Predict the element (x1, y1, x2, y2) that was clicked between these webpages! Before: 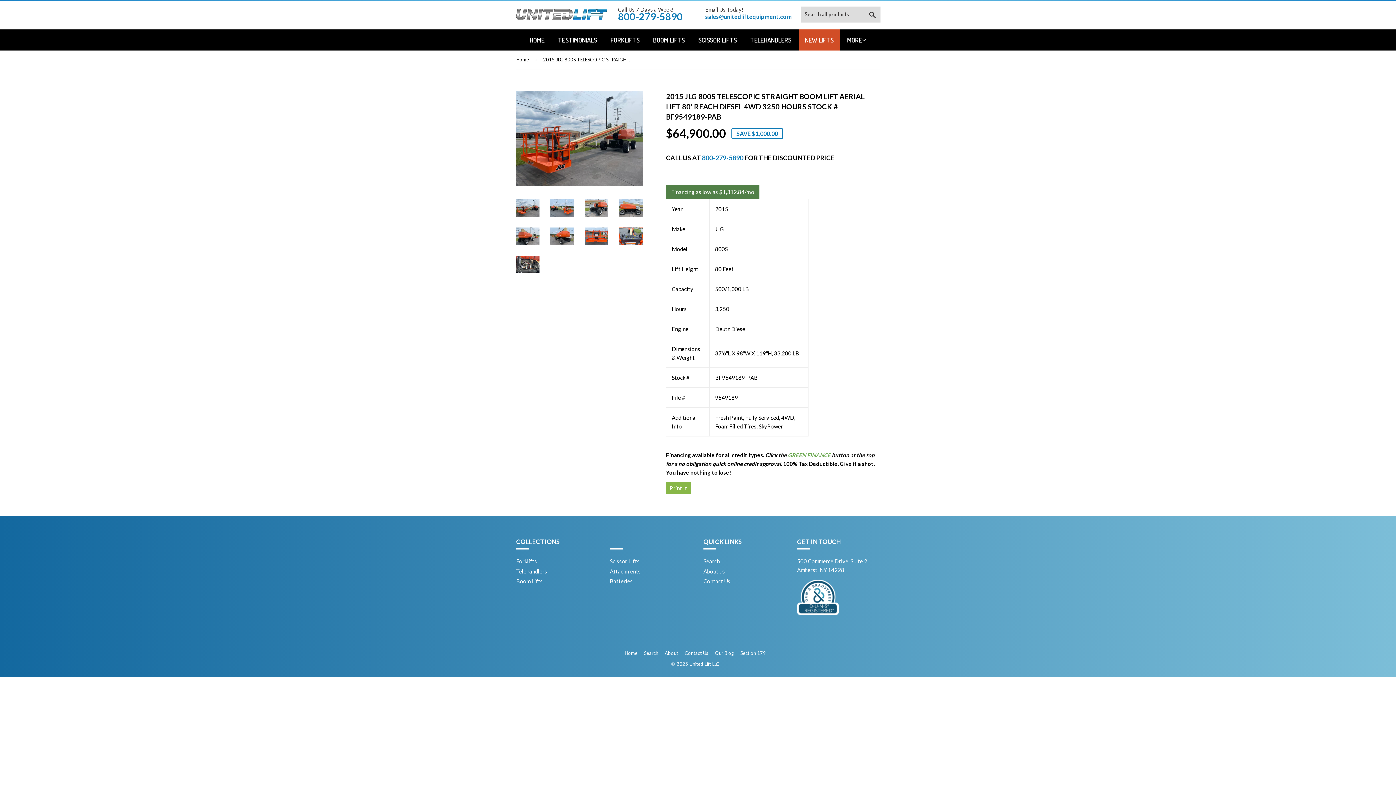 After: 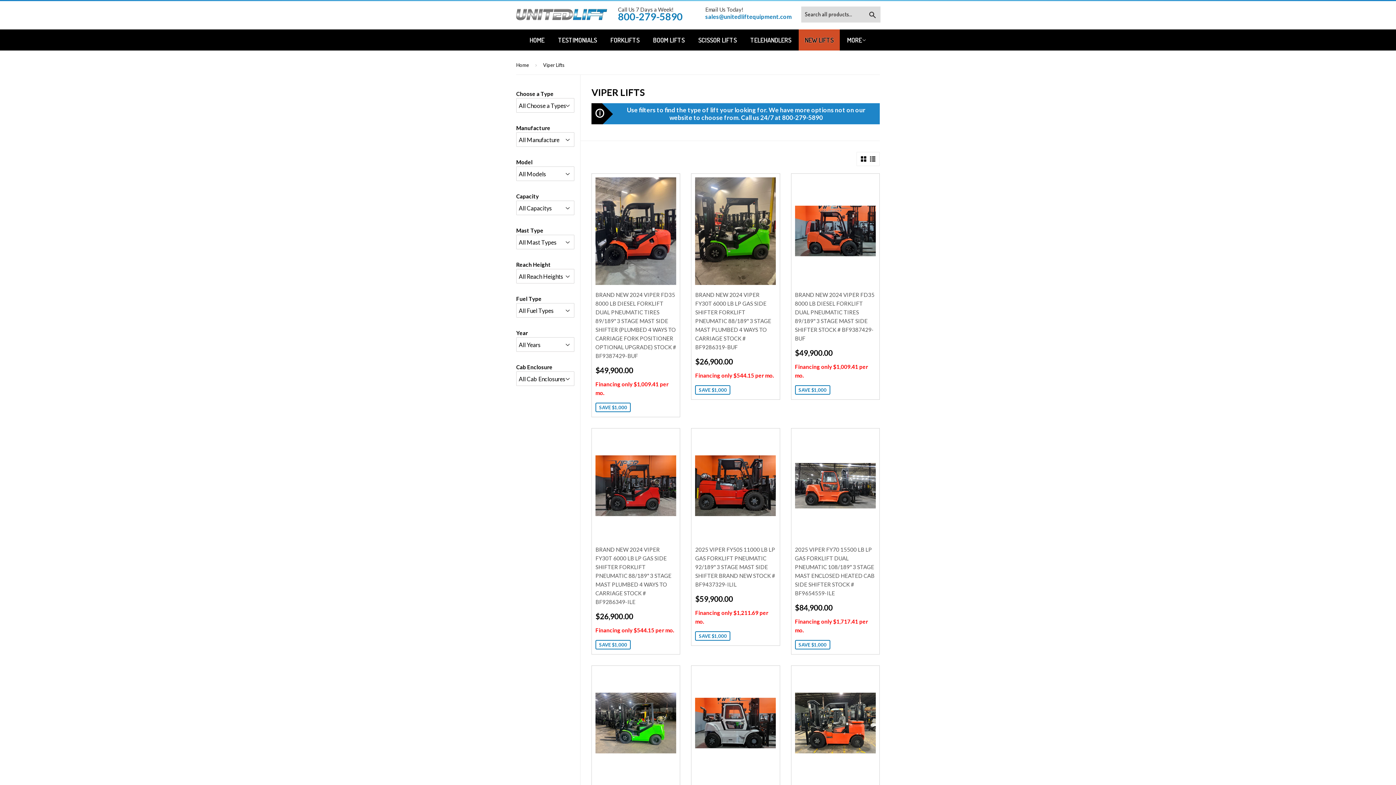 Action: bbox: (799, 29, 839, 50) label: NEW LIFTS